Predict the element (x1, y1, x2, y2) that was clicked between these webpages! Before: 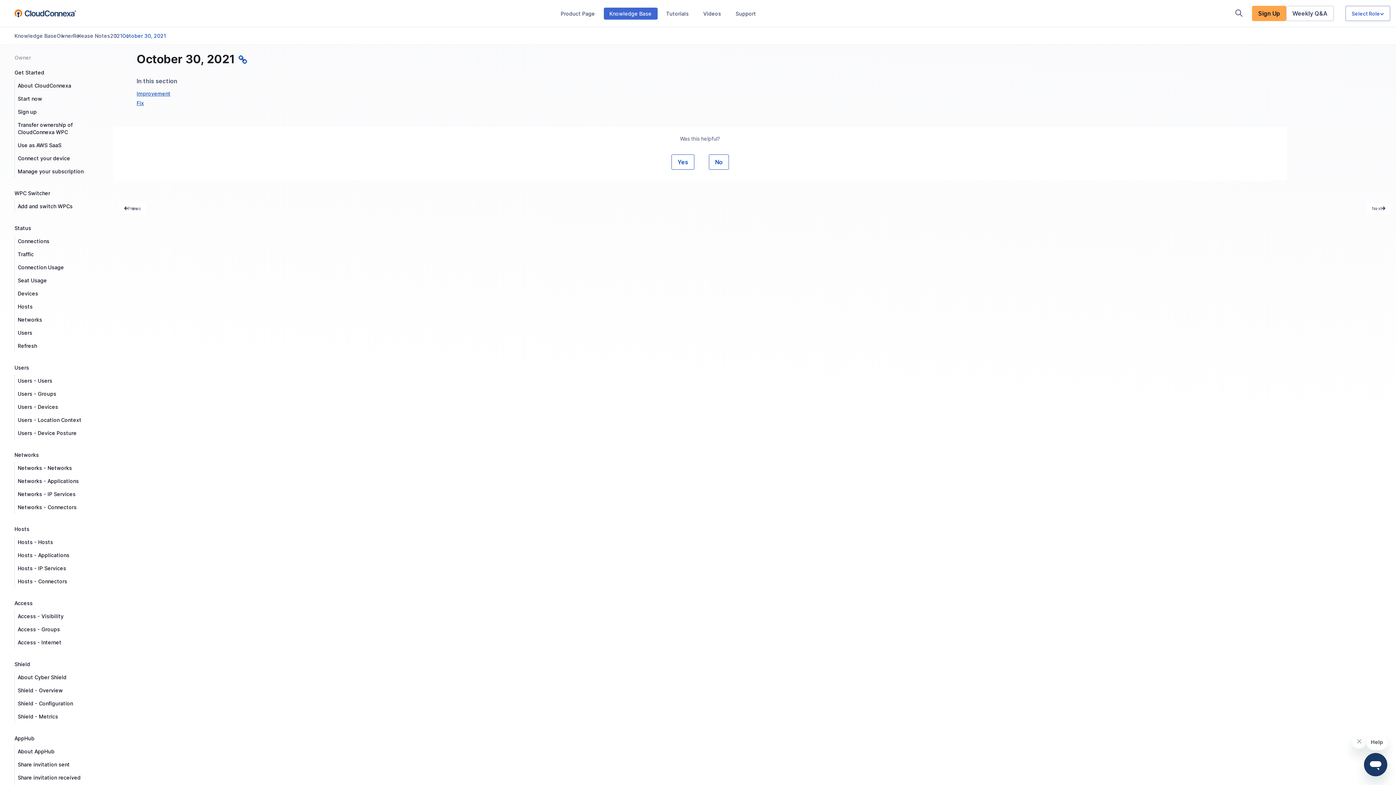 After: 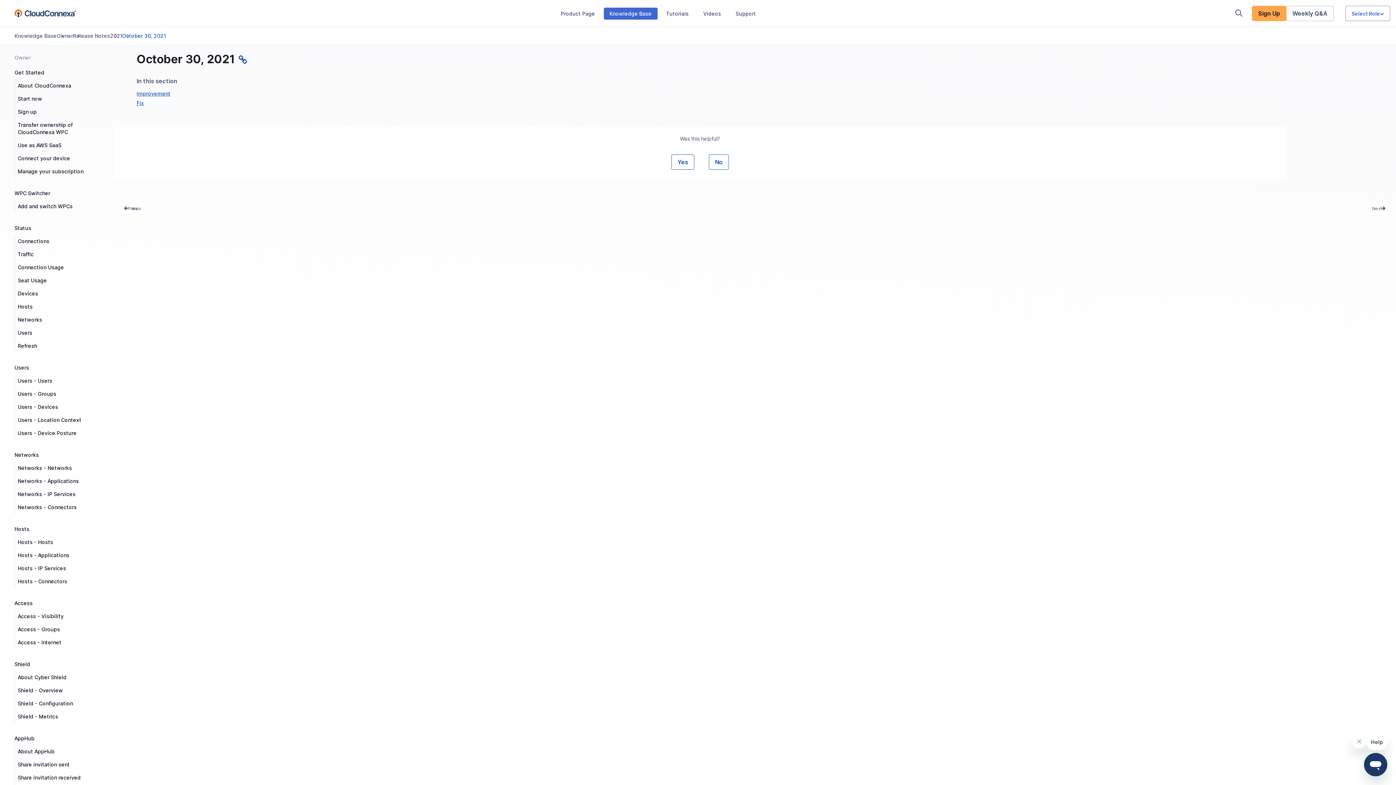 Action: bbox: (14, 9, 76, 17)